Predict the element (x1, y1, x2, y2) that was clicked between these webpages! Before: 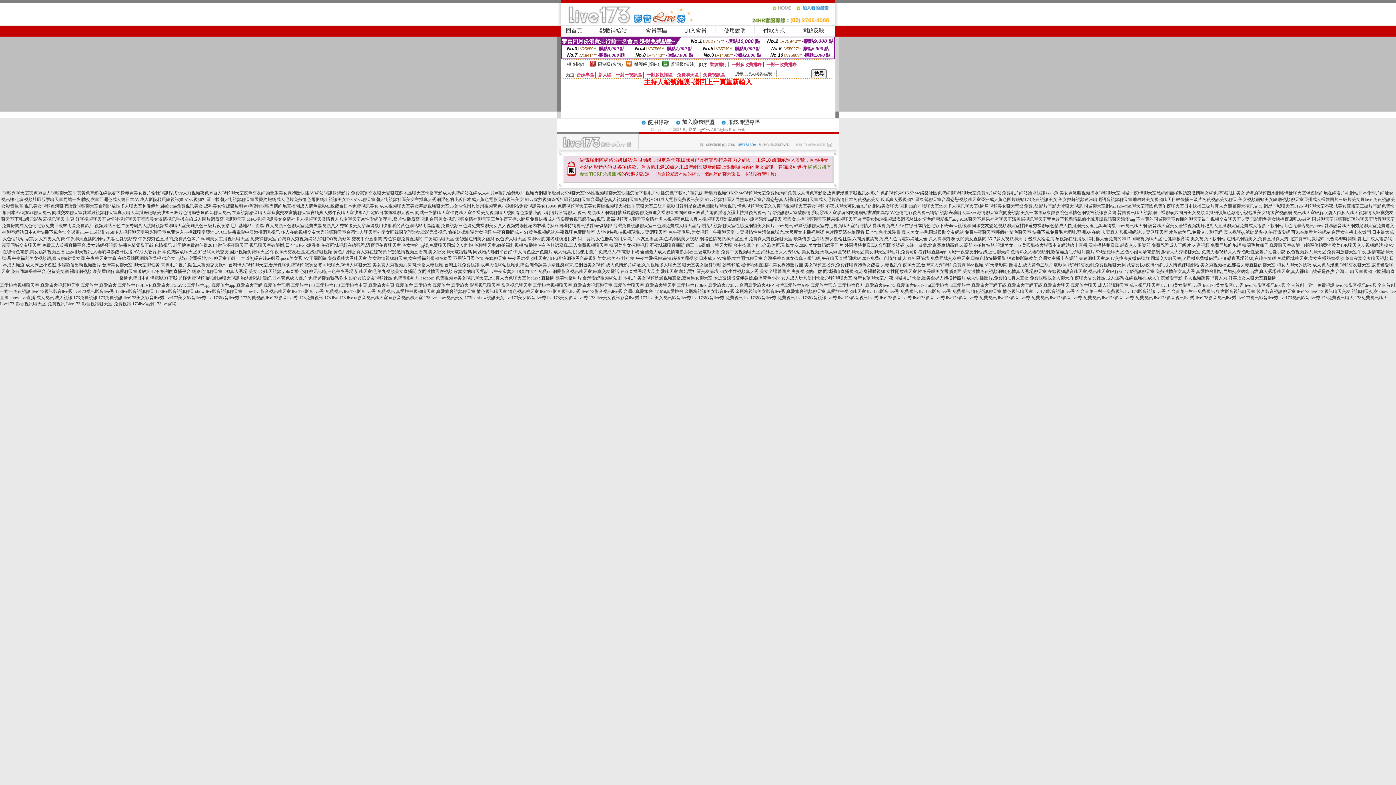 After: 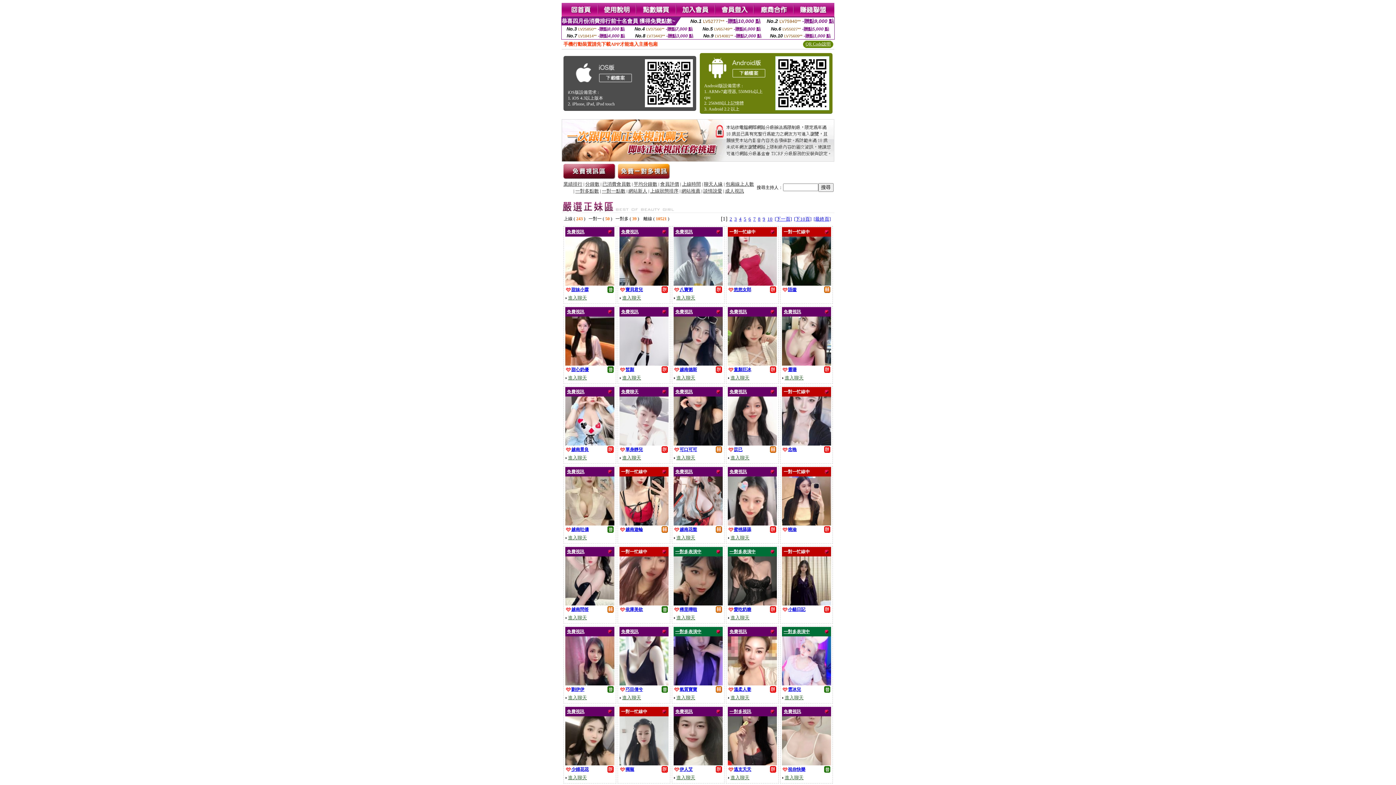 Action: label: 美女激情視頻聊天室,女主播福利視頻在線看 bbox: (368, 256, 452, 261)